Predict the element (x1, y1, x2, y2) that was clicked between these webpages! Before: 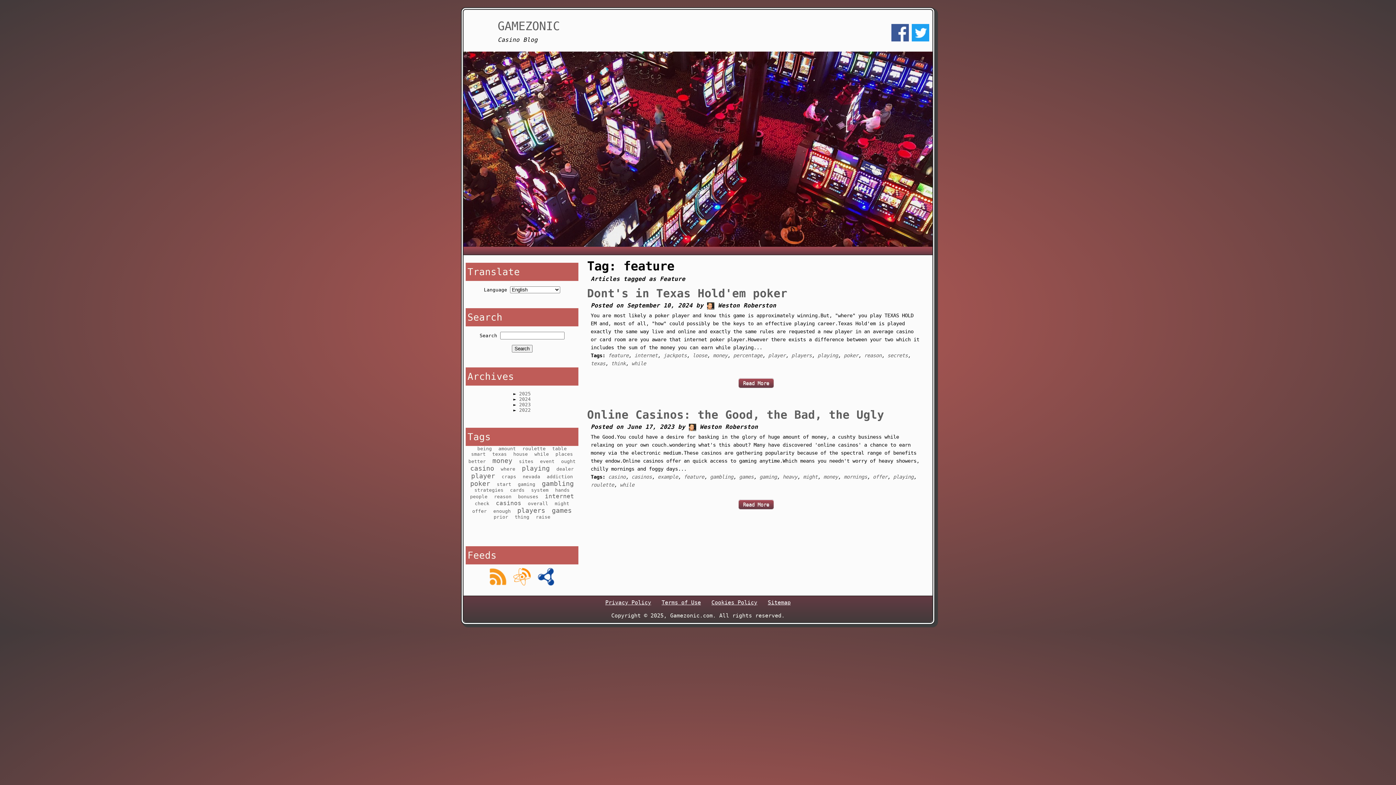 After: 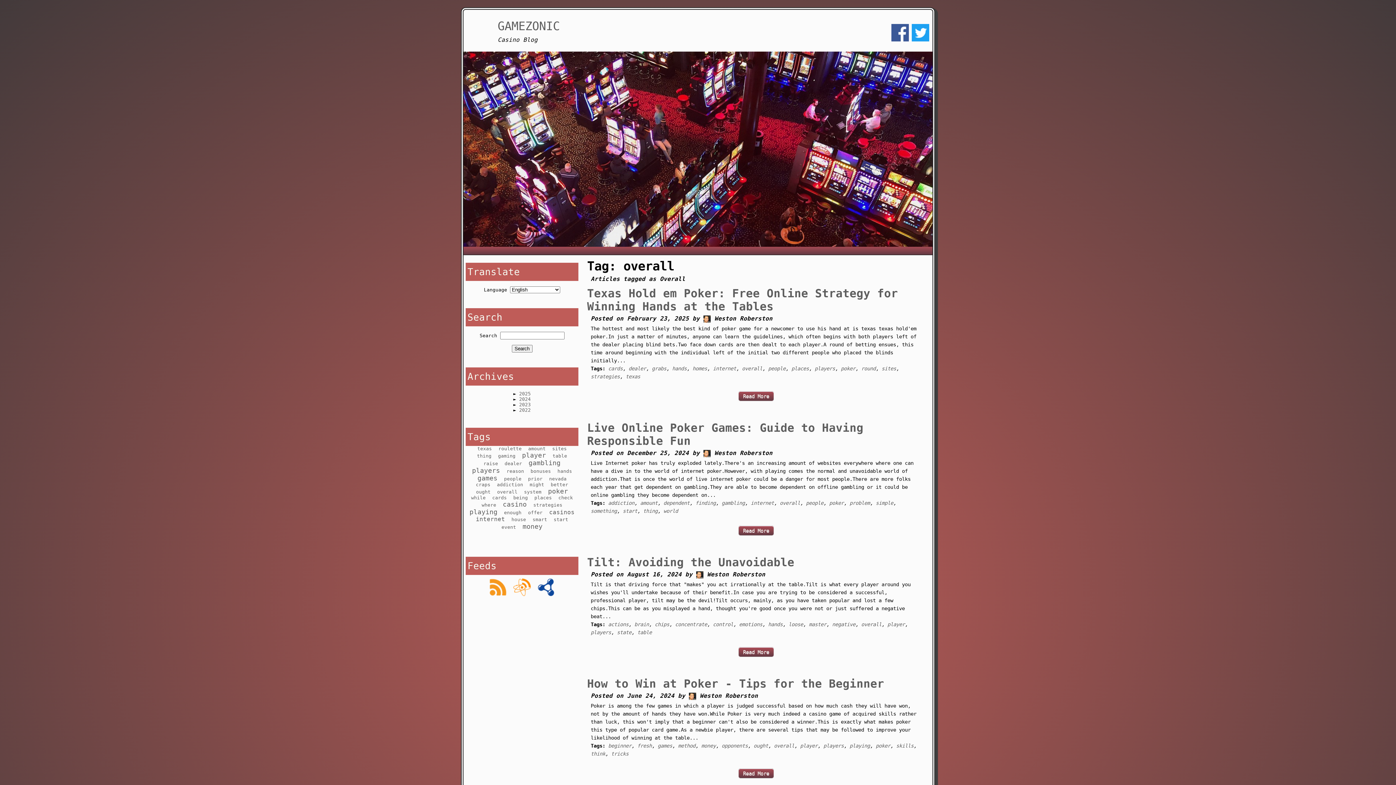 Action: label: overall bbox: (528, 501, 548, 506)